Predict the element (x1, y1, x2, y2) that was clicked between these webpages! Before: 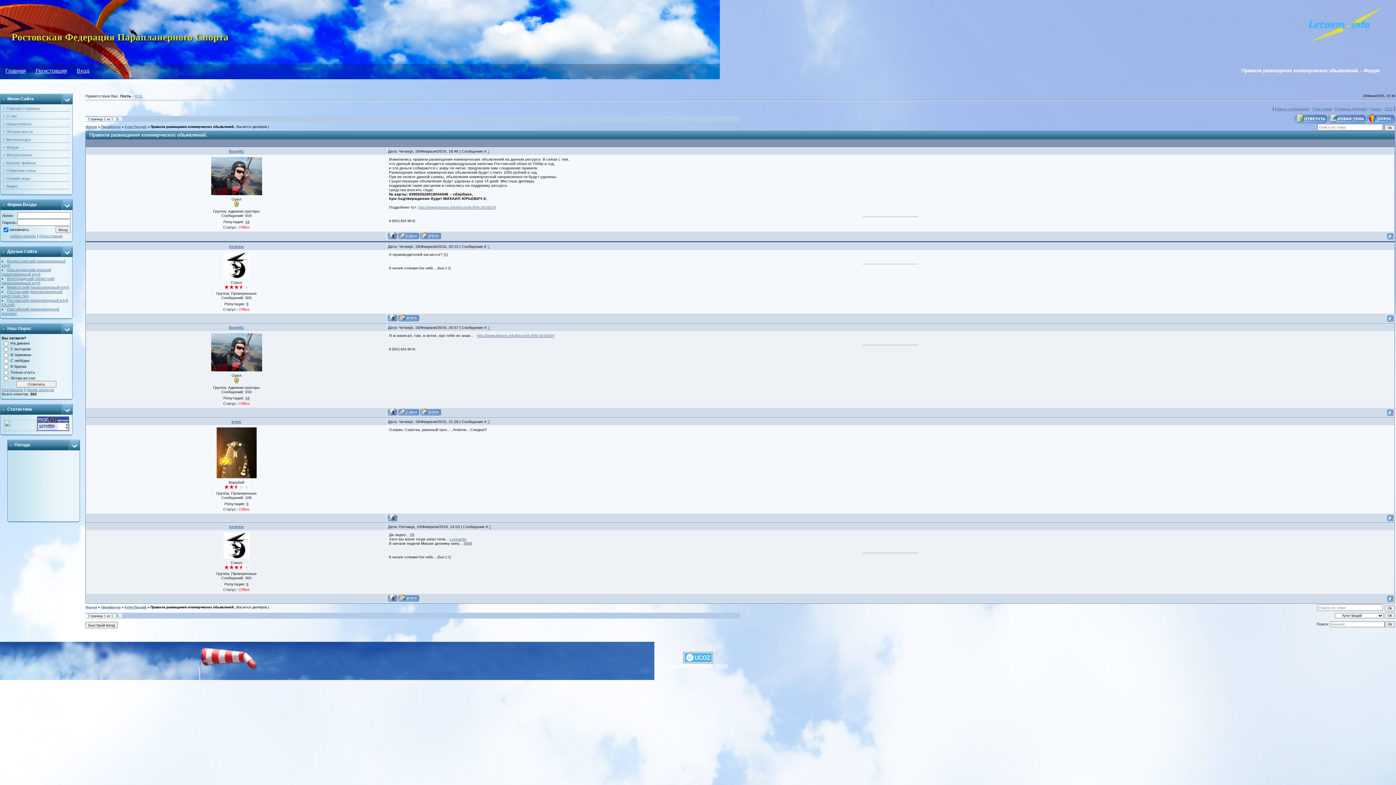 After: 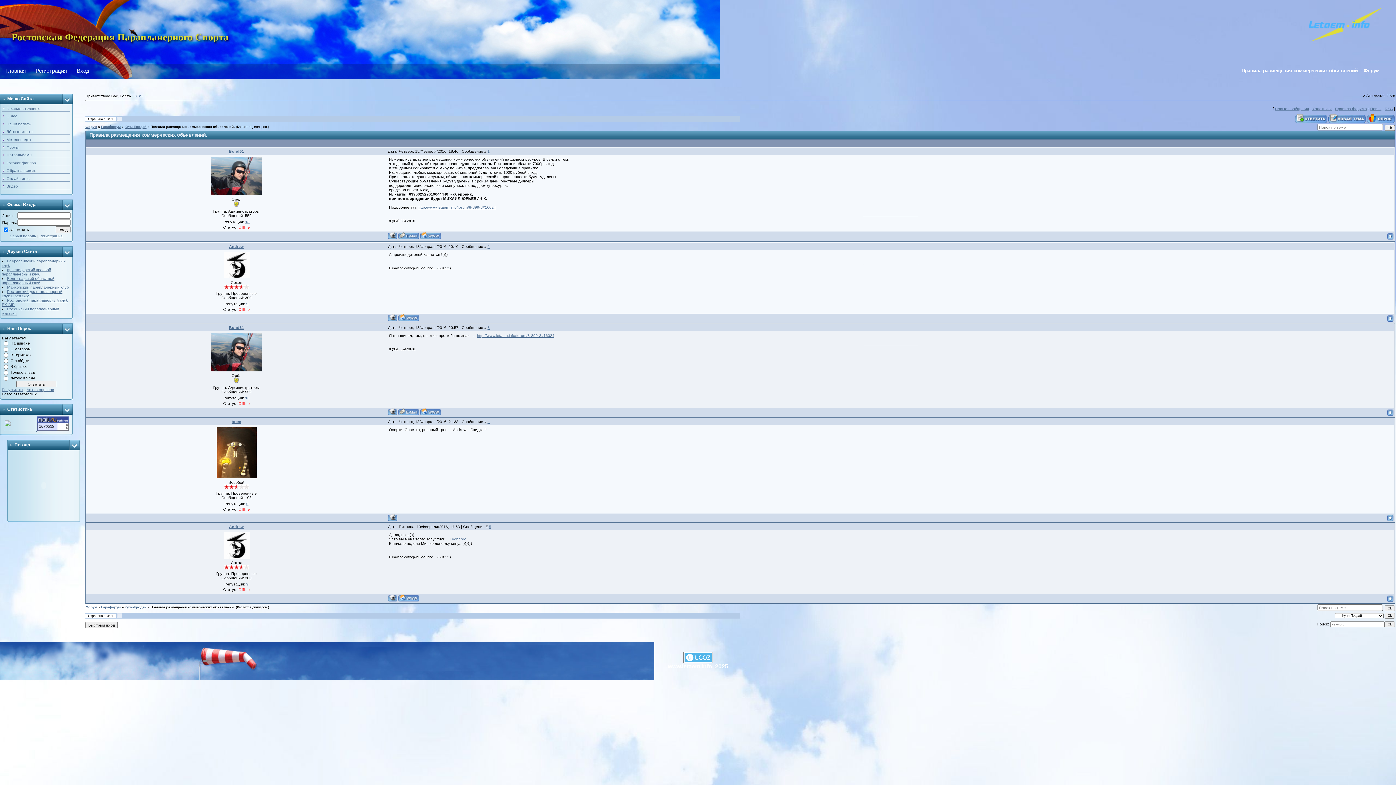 Action: bbox: (388, 411, 397, 416)